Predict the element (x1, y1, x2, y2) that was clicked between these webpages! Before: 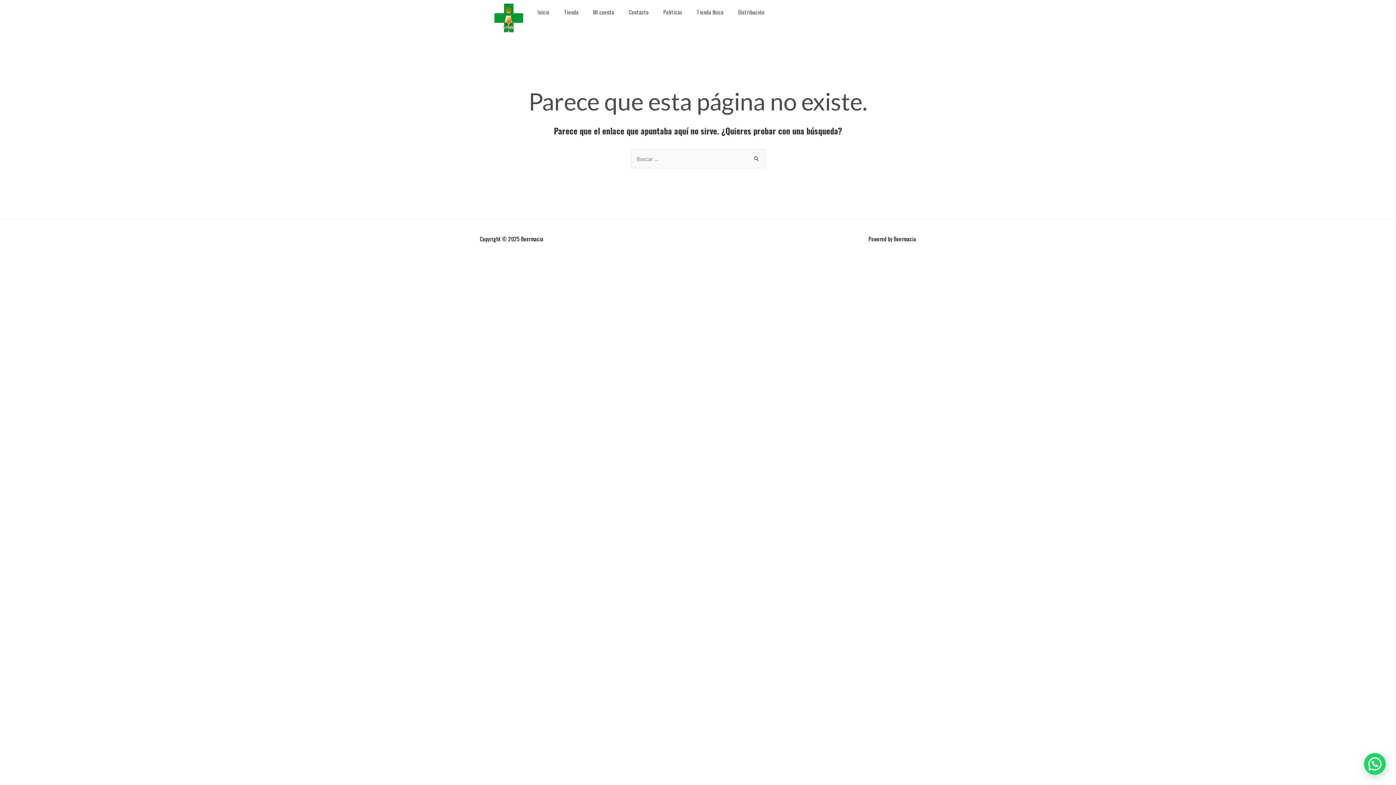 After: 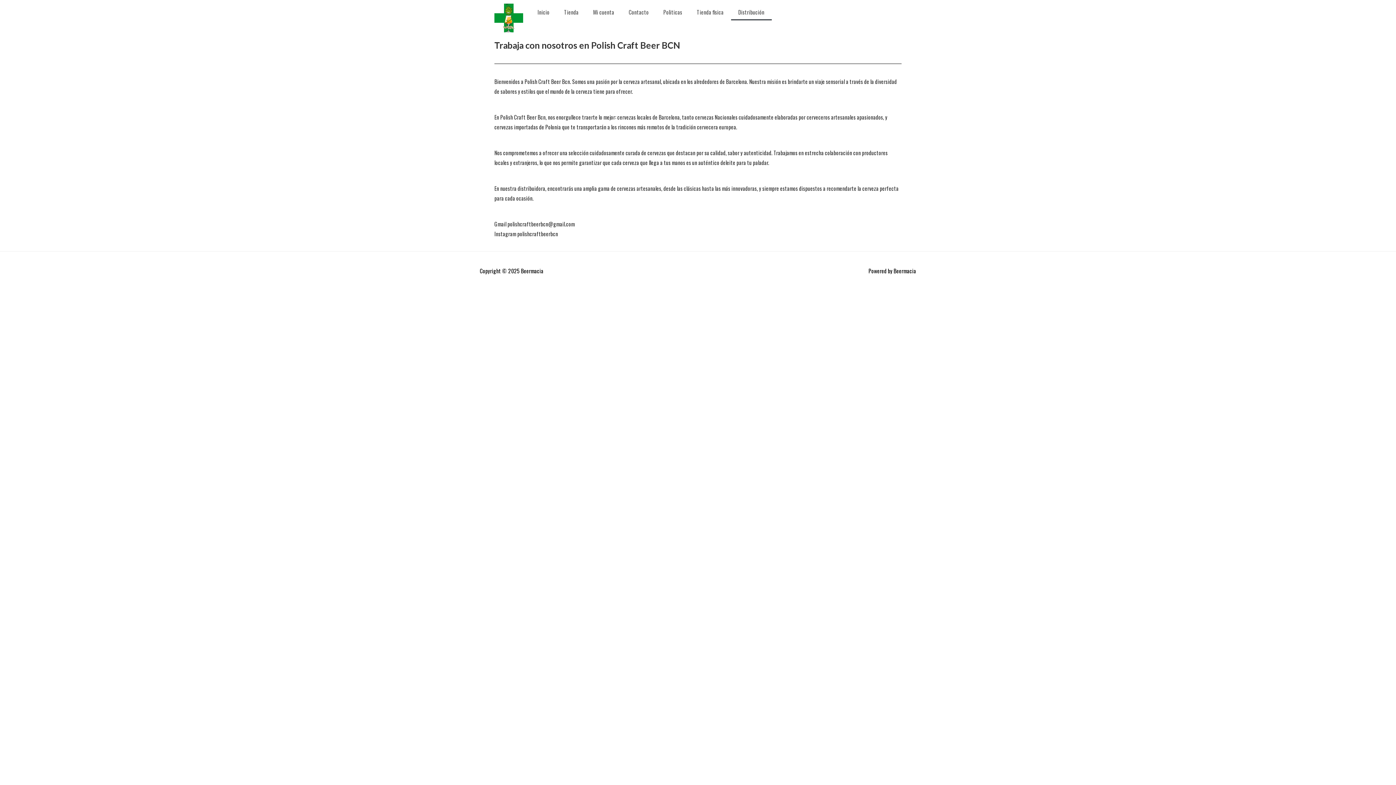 Action: label: Distribución bbox: (731, 3, 771, 20)